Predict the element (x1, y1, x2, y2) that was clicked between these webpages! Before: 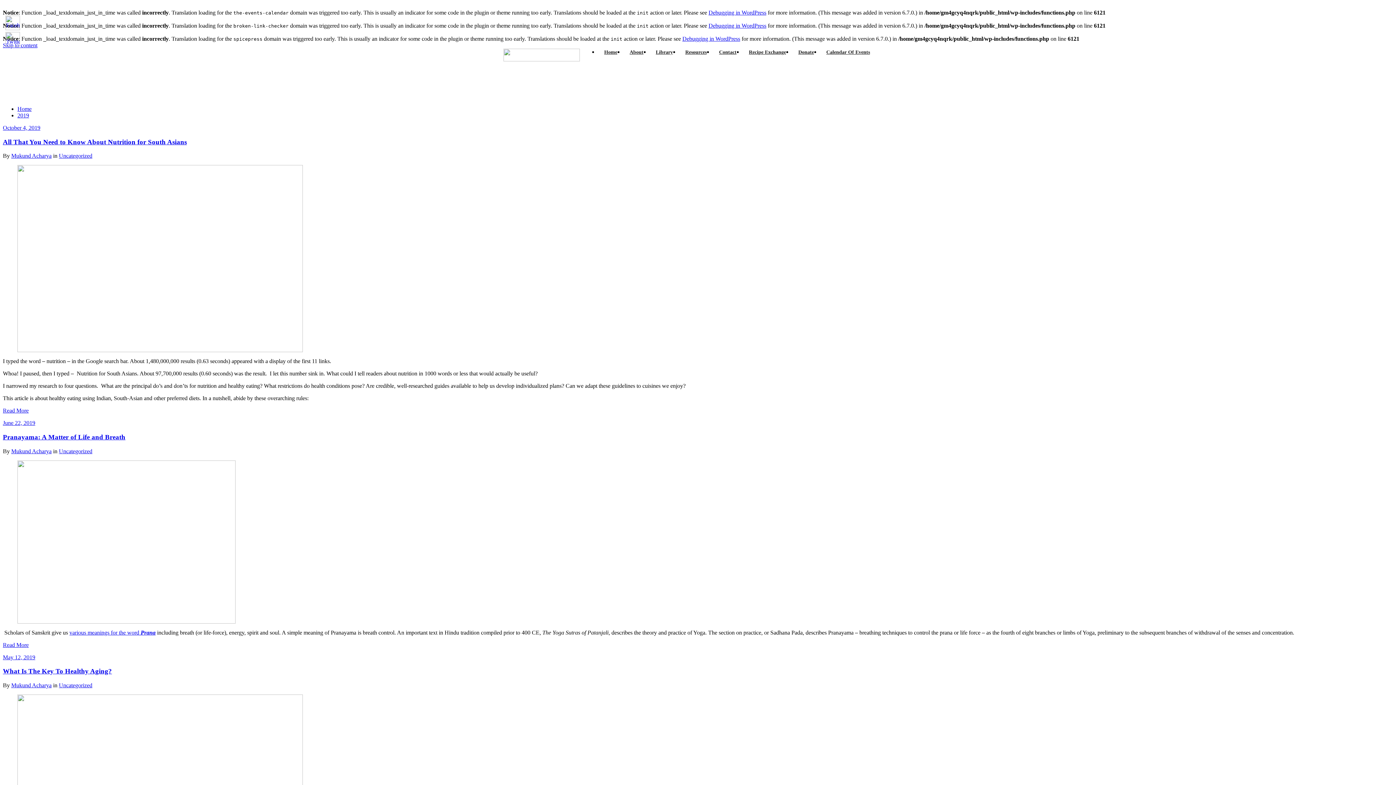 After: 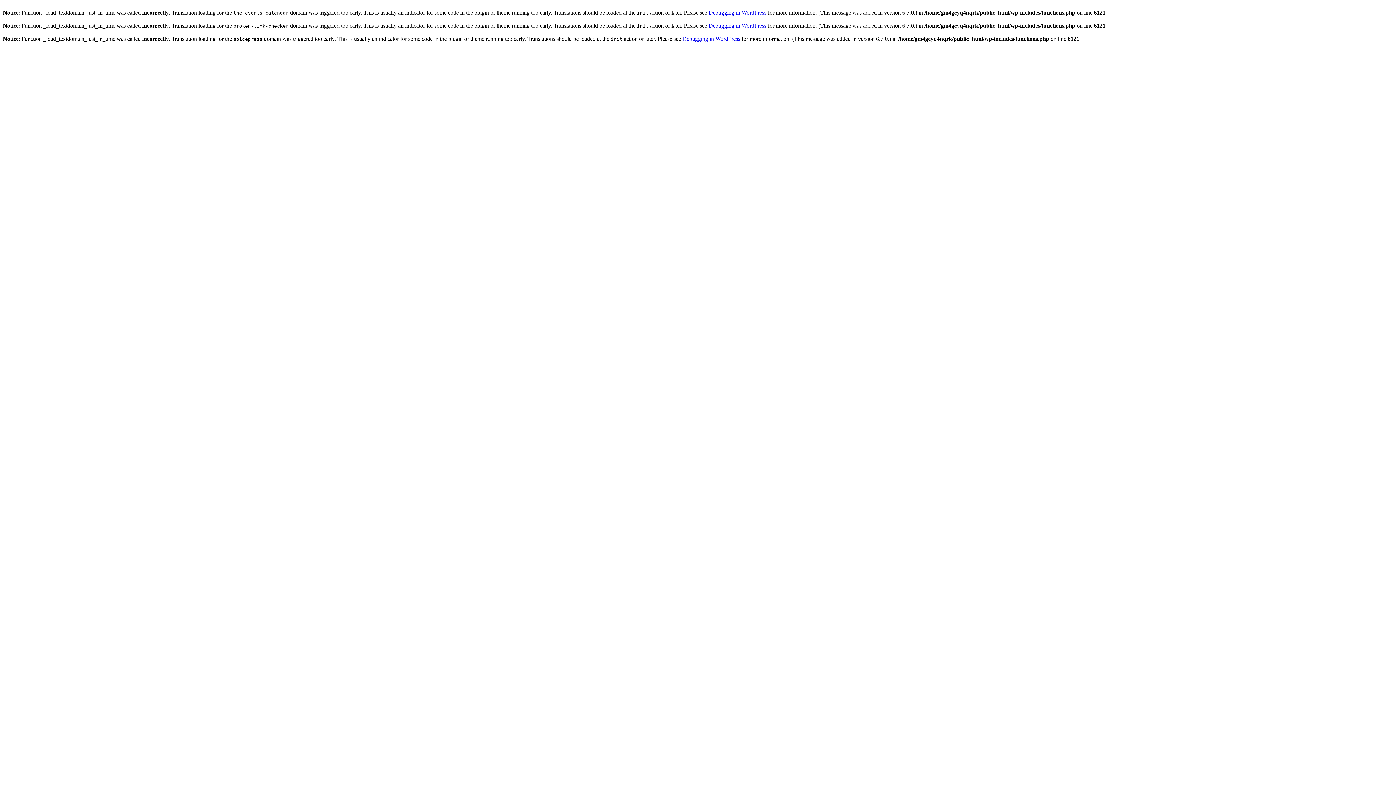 Action: bbox: (2, 407, 28, 413) label: Read More